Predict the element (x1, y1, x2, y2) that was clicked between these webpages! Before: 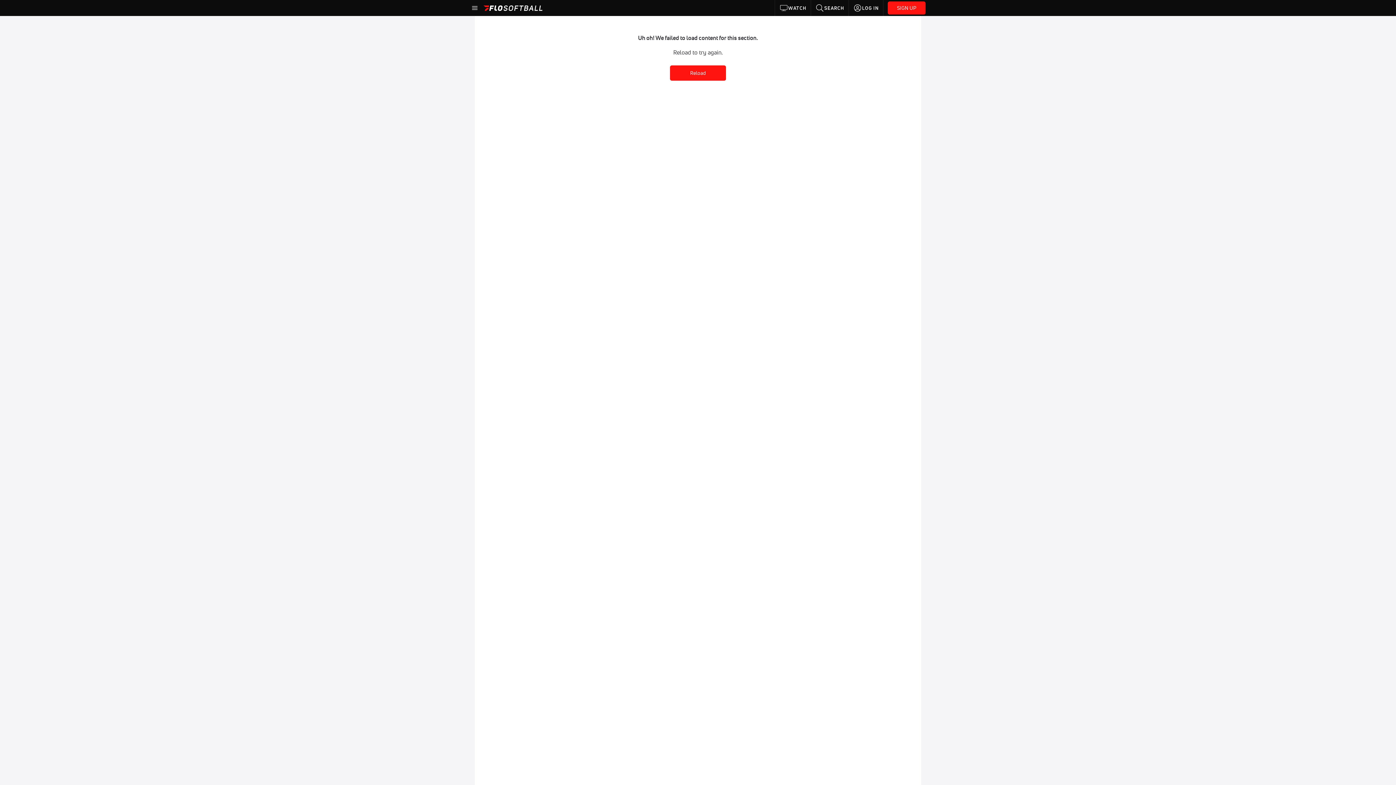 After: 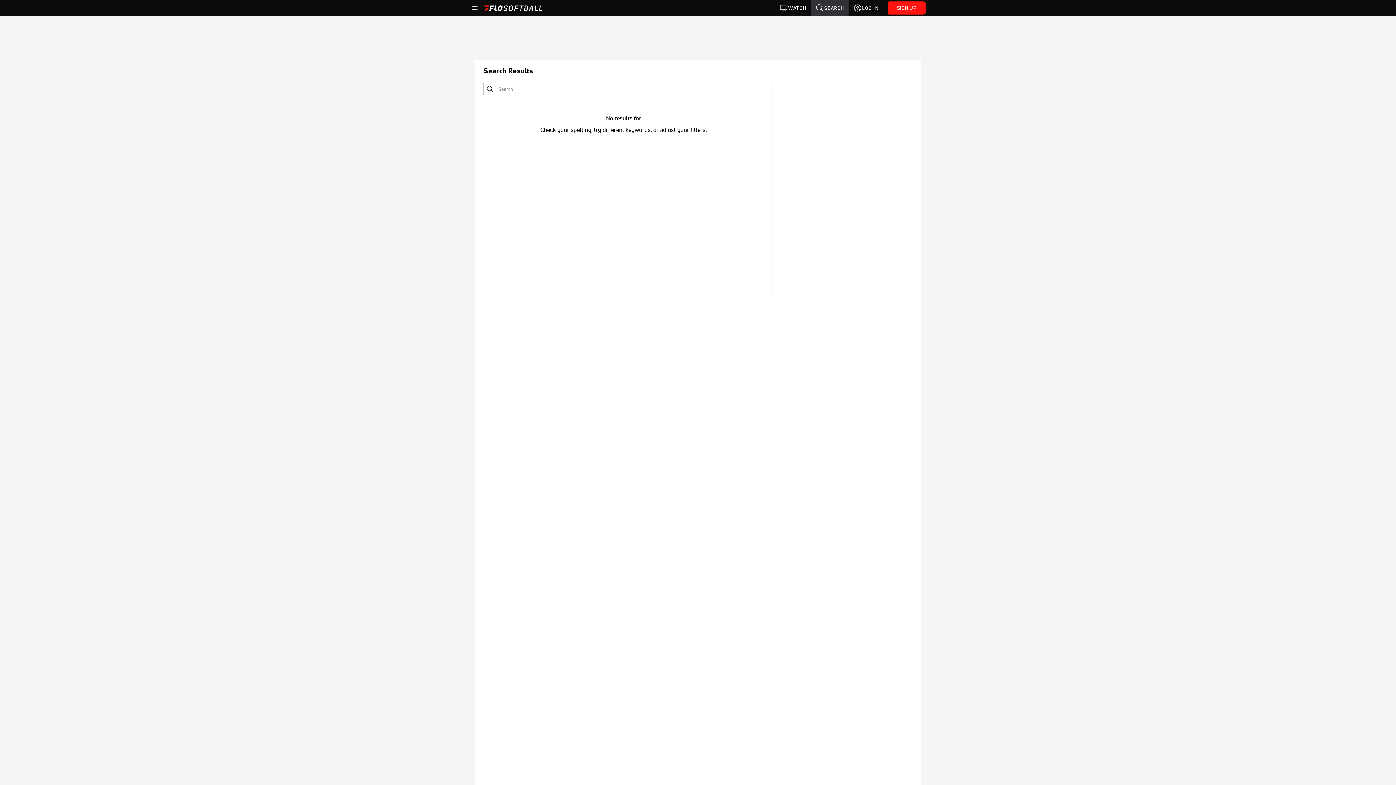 Action: bbox: (811, 0, 848, 16) label: SEARCH